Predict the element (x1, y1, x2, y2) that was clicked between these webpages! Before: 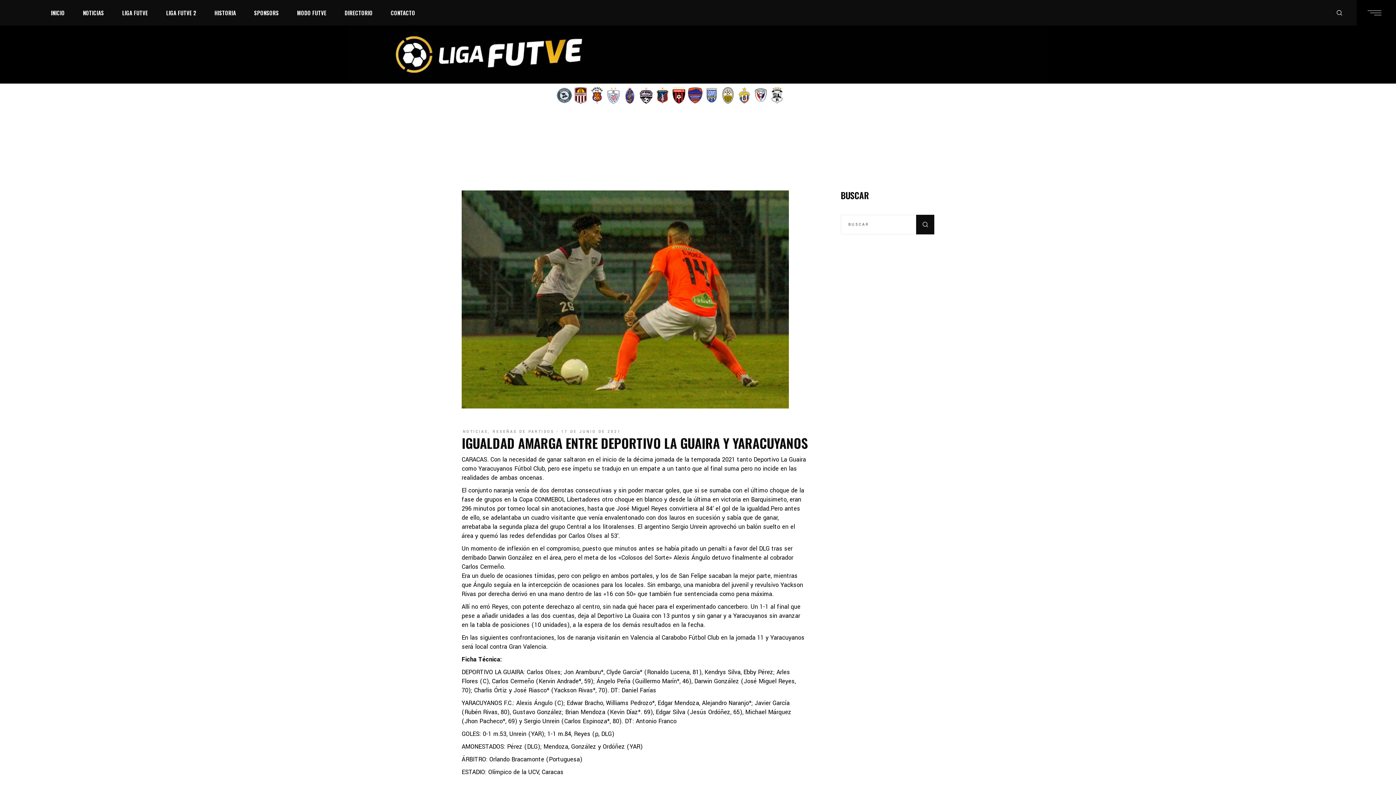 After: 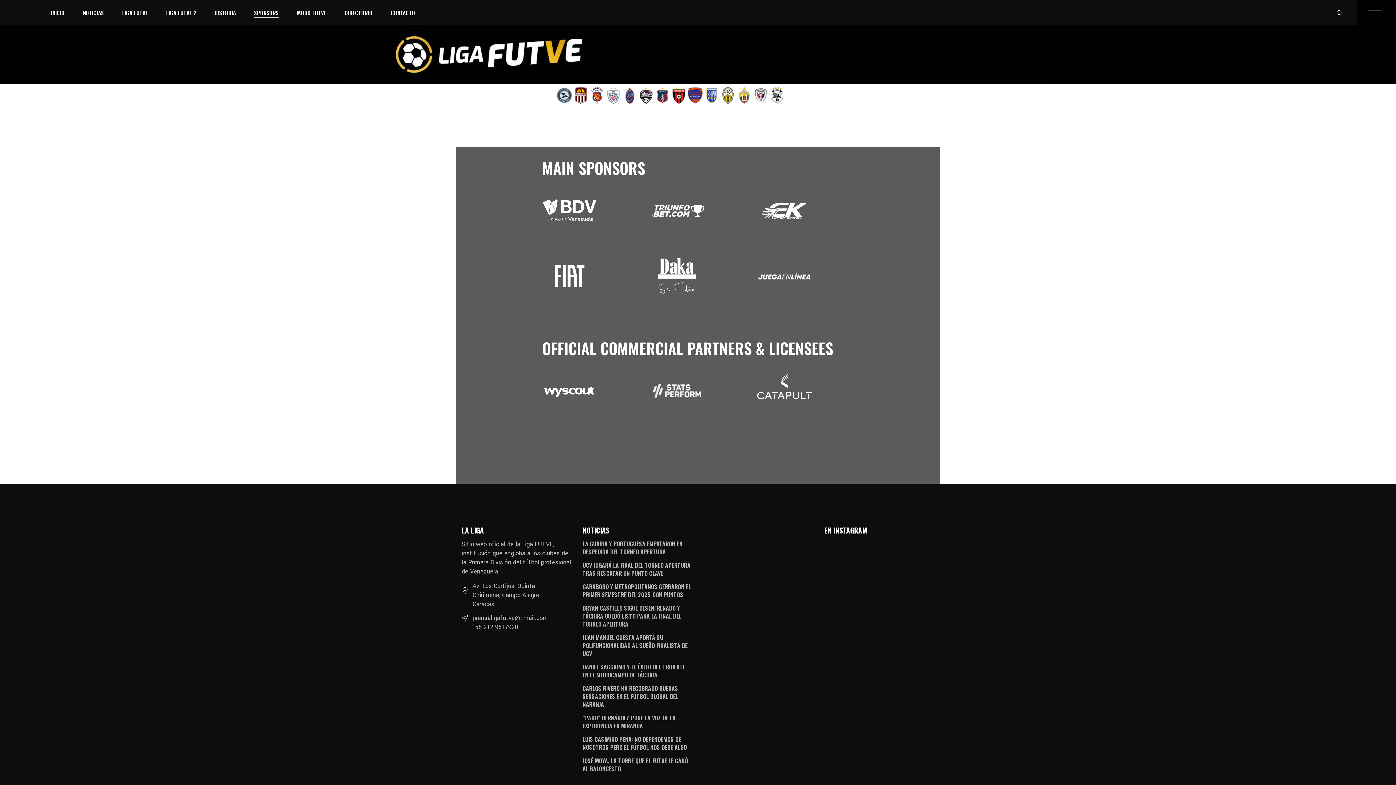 Action: label: SPONSORS bbox: (254, 0, 278, 25)